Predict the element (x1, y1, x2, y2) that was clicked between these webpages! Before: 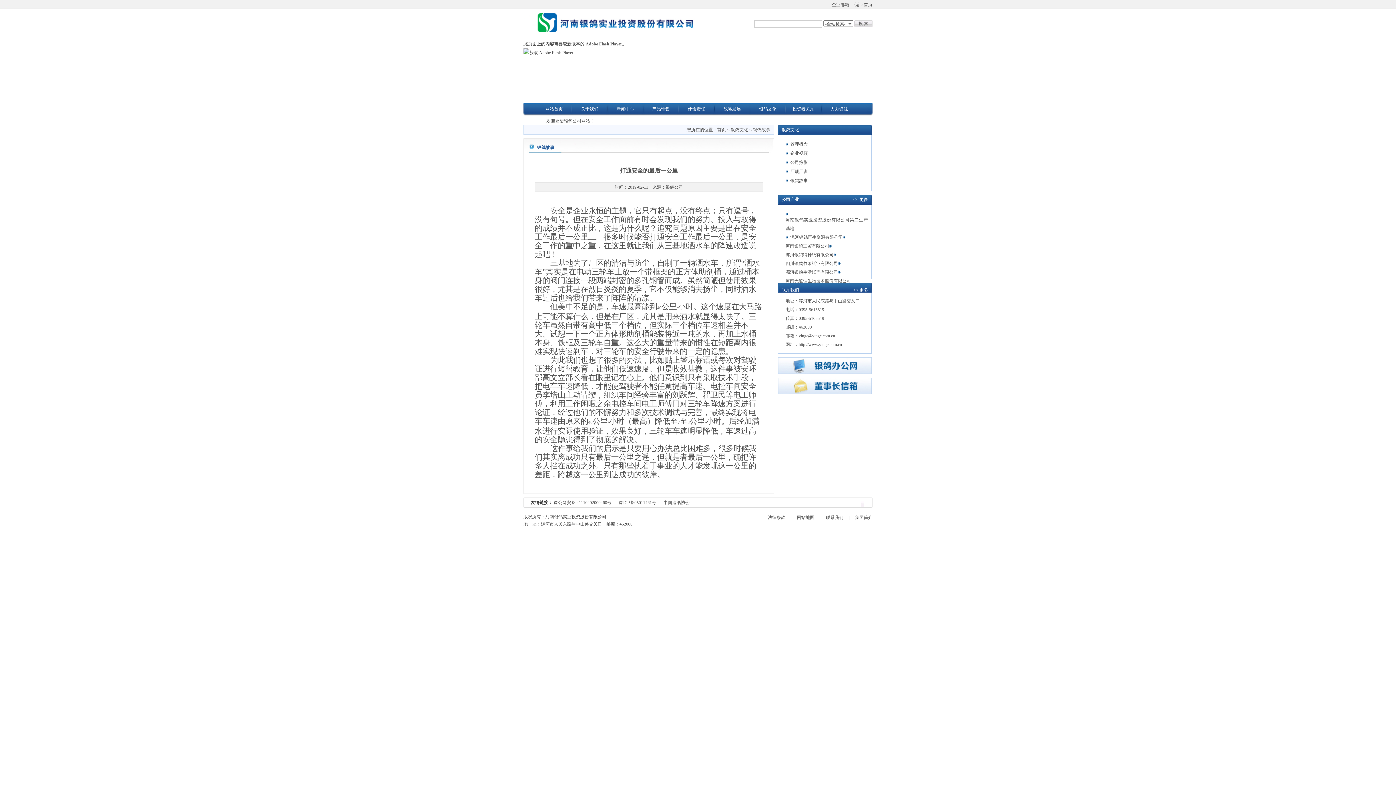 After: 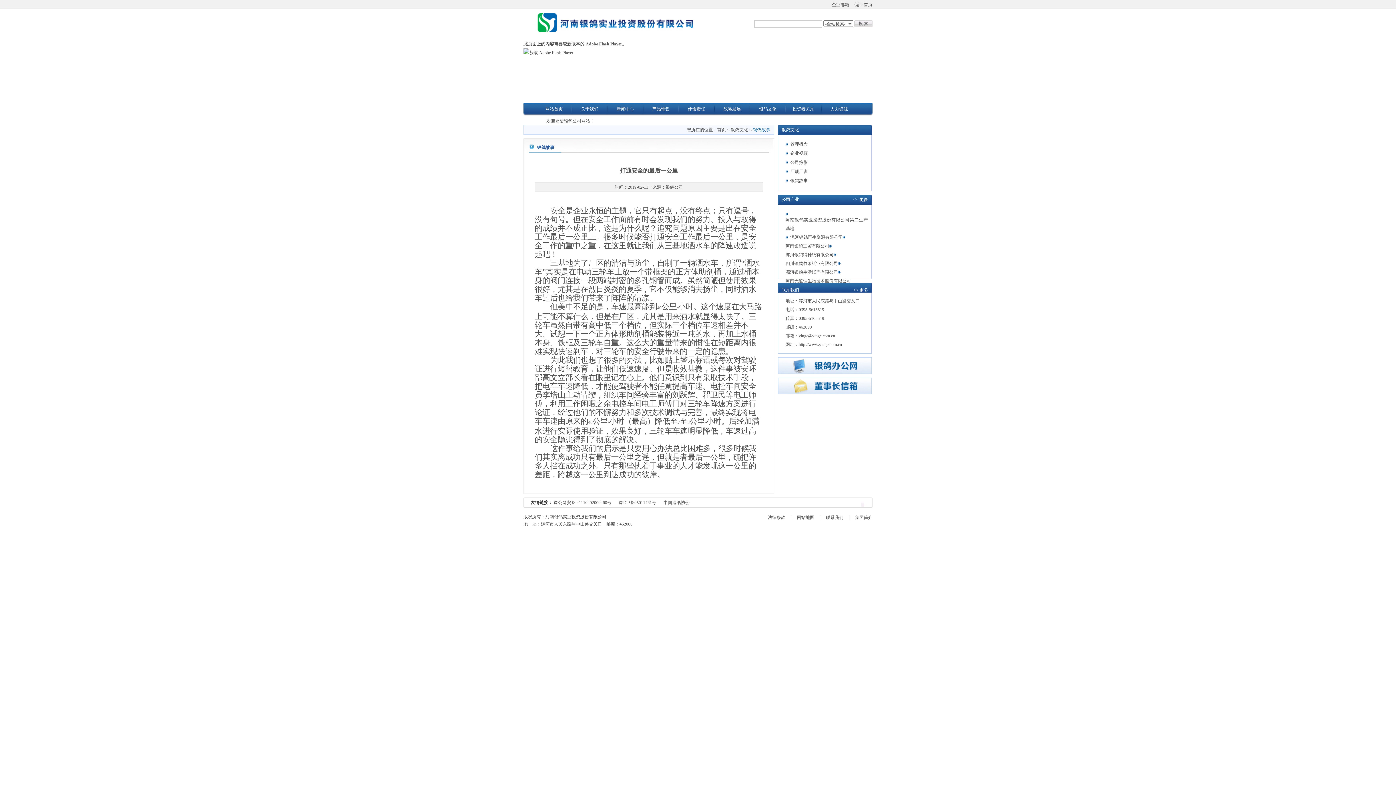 Action: bbox: (753, 127, 770, 132) label: 银鸽故事